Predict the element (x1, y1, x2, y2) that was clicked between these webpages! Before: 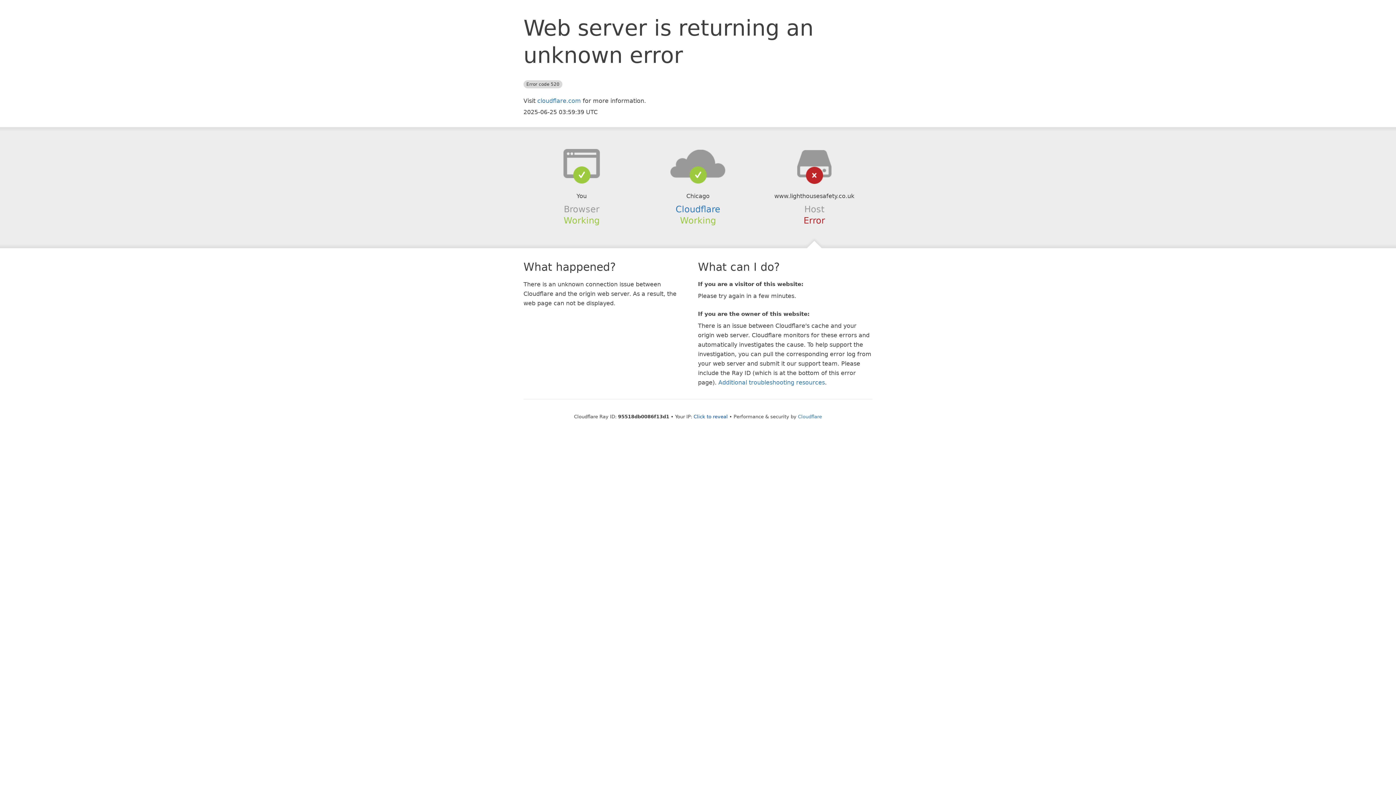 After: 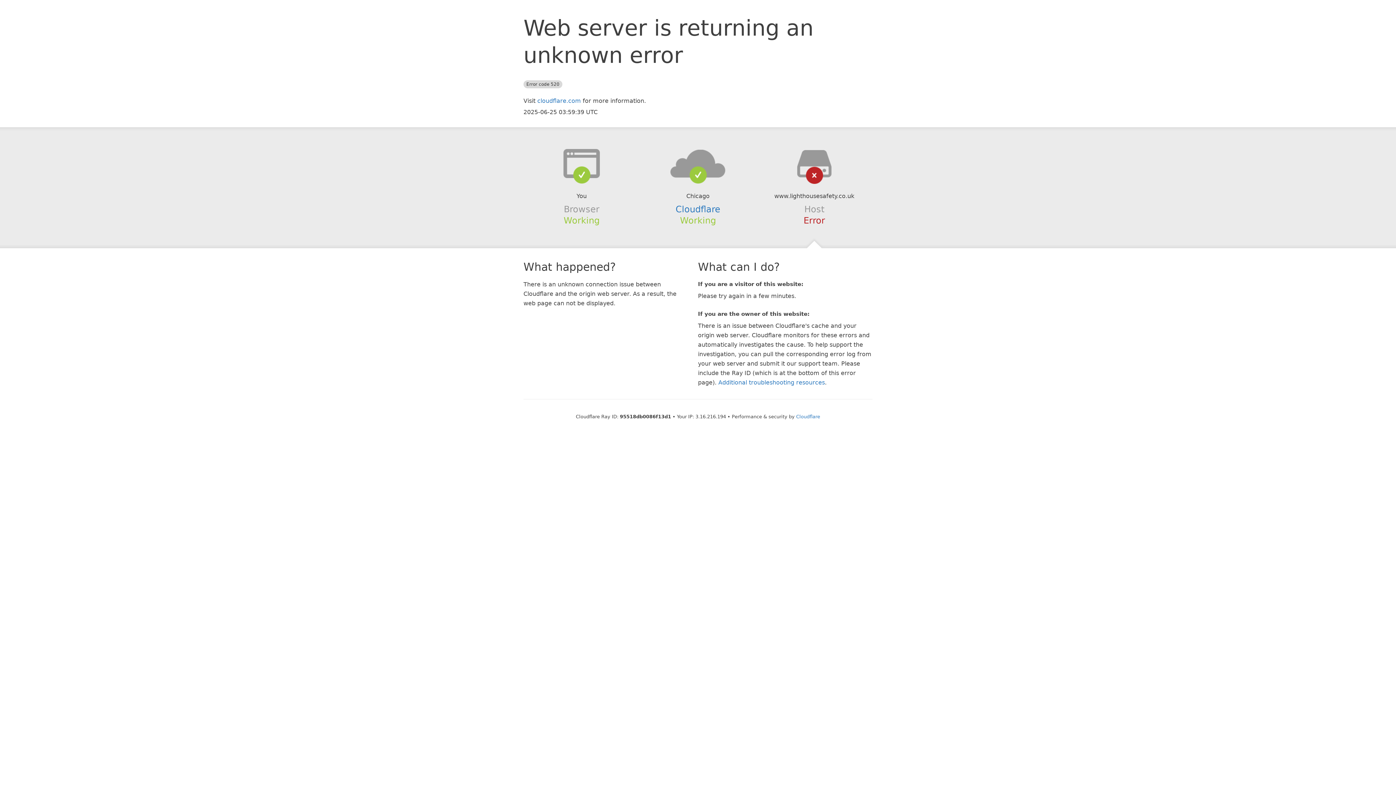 Action: bbox: (693, 414, 728, 419) label: Click to reveal